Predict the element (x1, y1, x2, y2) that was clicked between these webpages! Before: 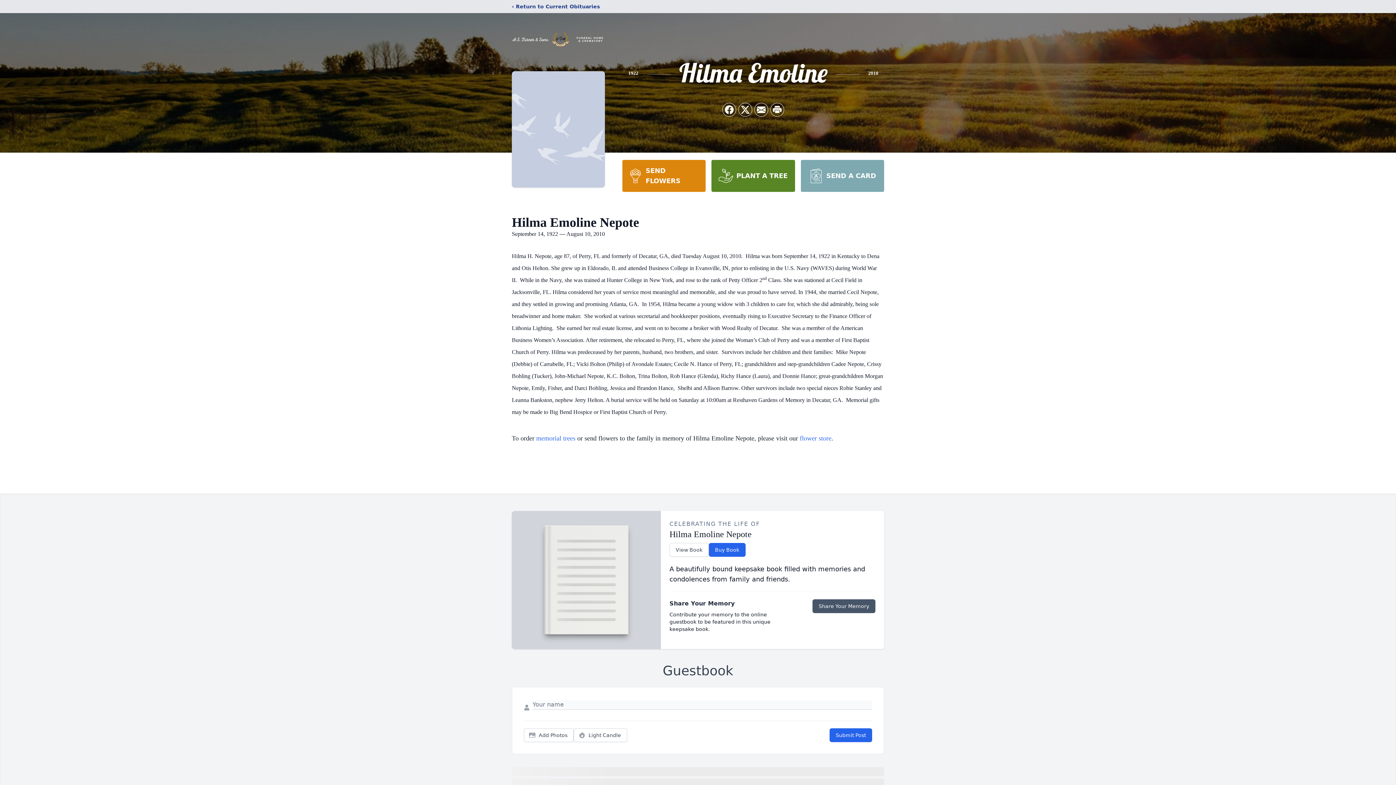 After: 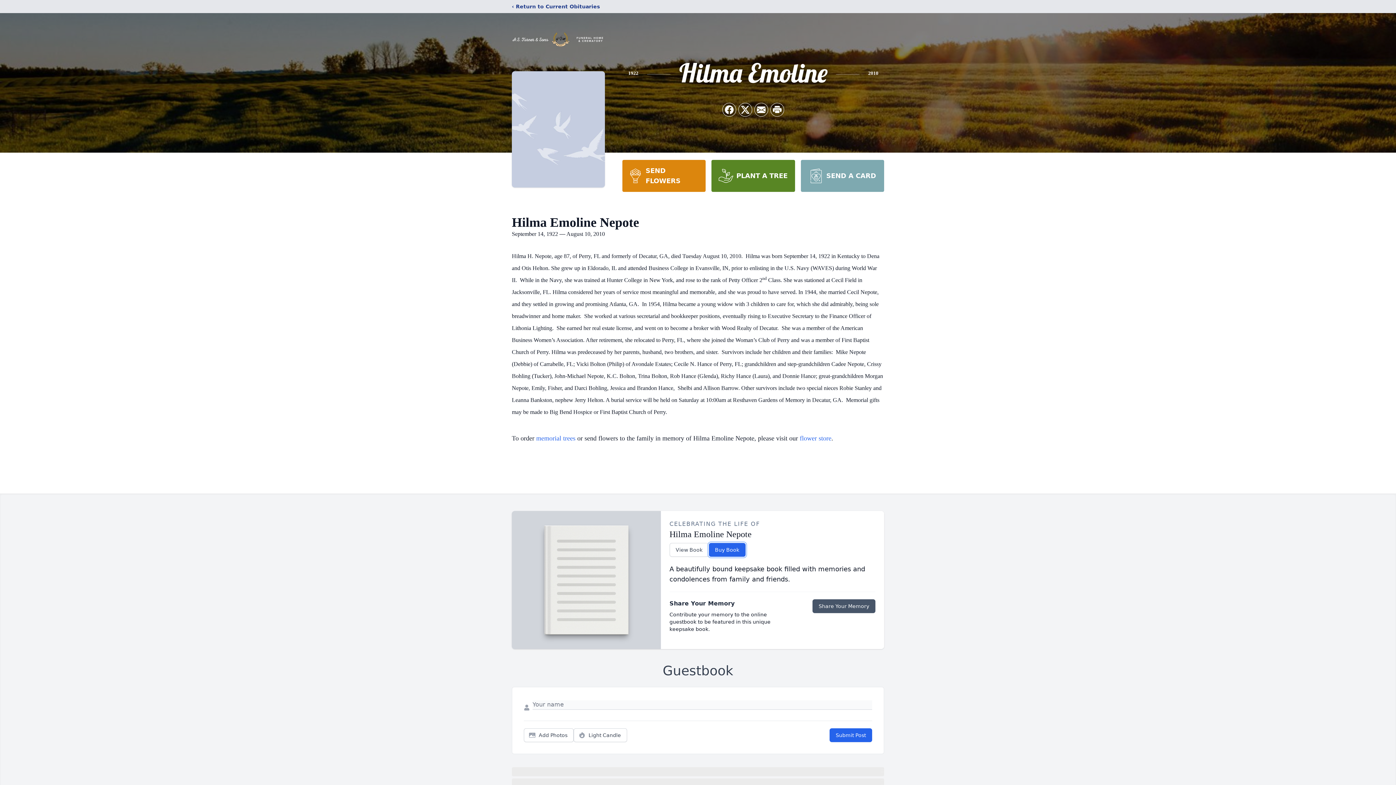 Action: bbox: (708, 543, 745, 557) label: Buy Book